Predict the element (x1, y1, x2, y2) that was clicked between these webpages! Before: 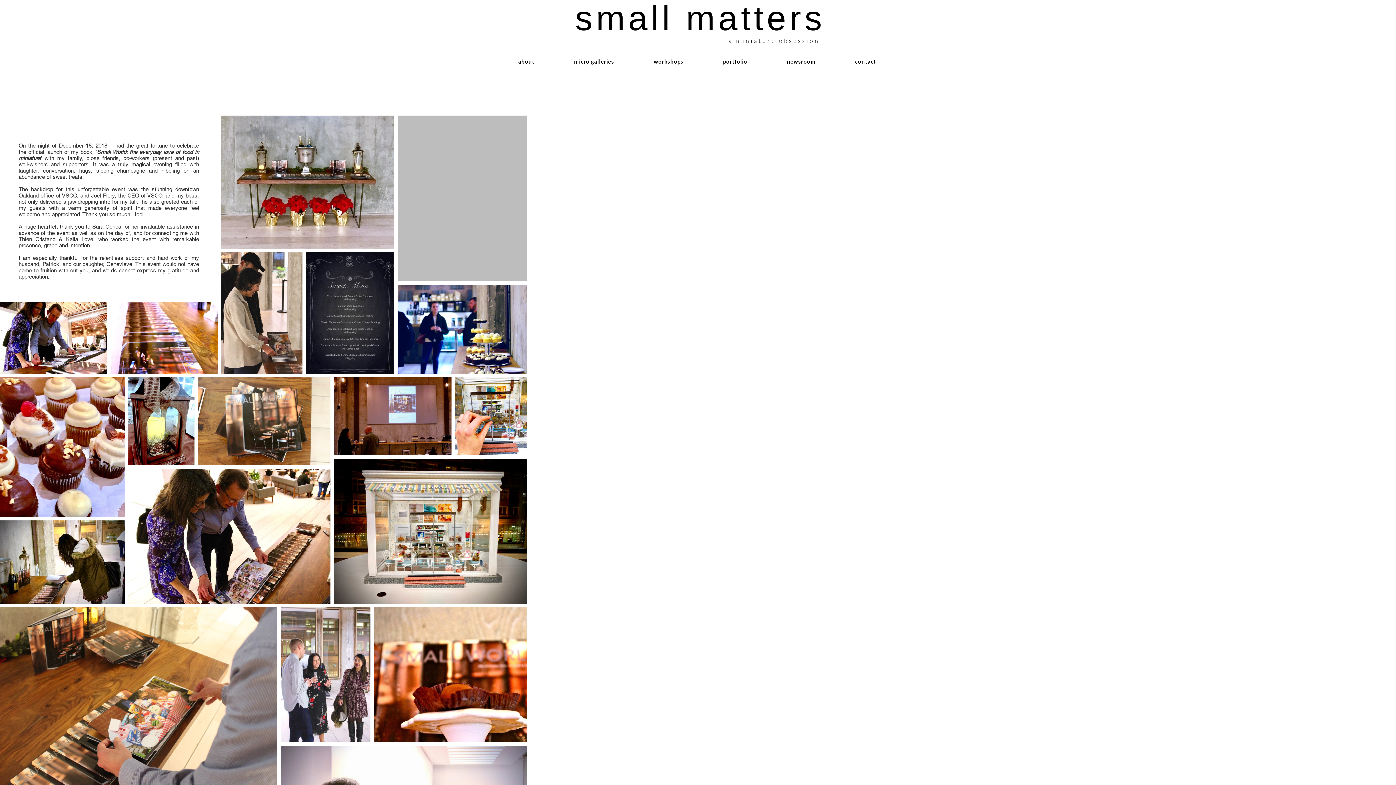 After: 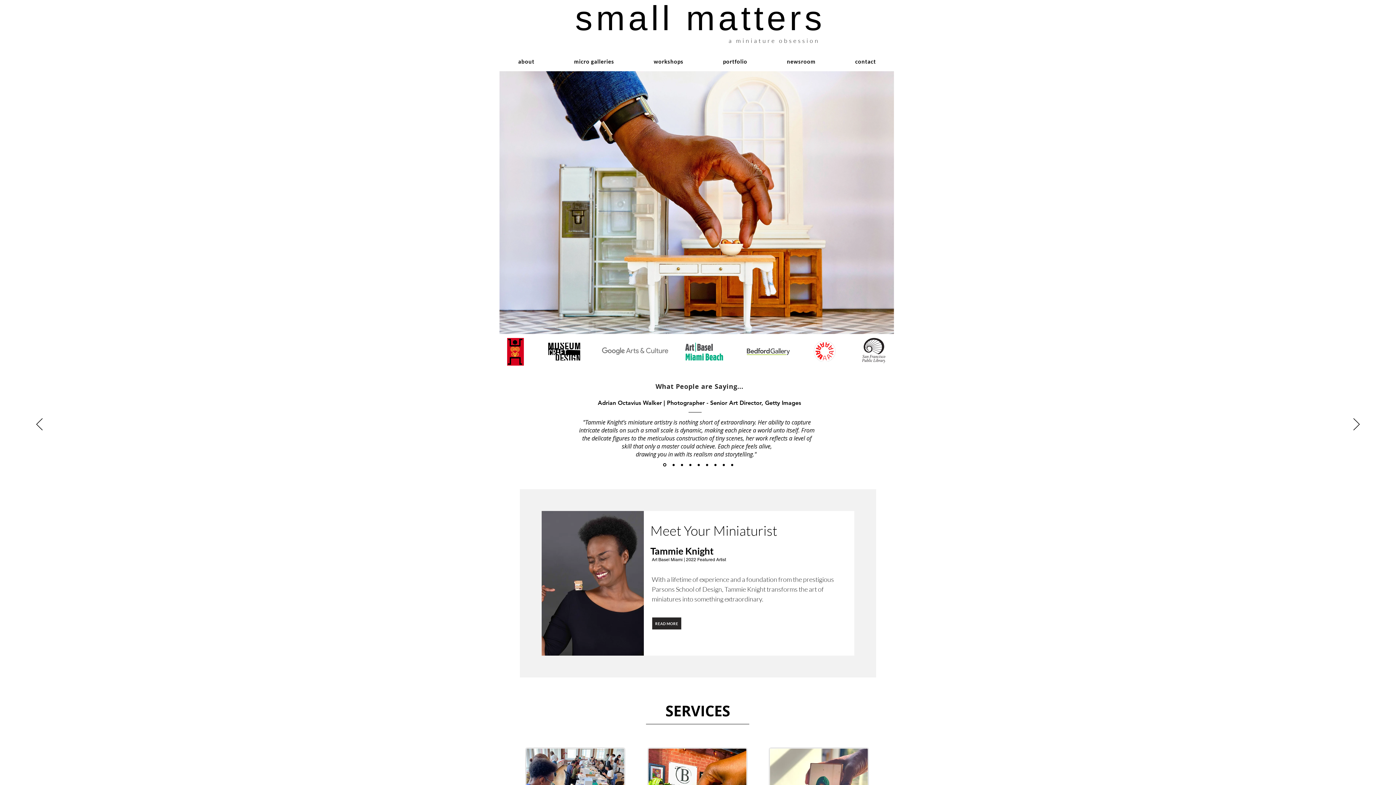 Action: bbox: (575, -6, 825, 40) label: small matters